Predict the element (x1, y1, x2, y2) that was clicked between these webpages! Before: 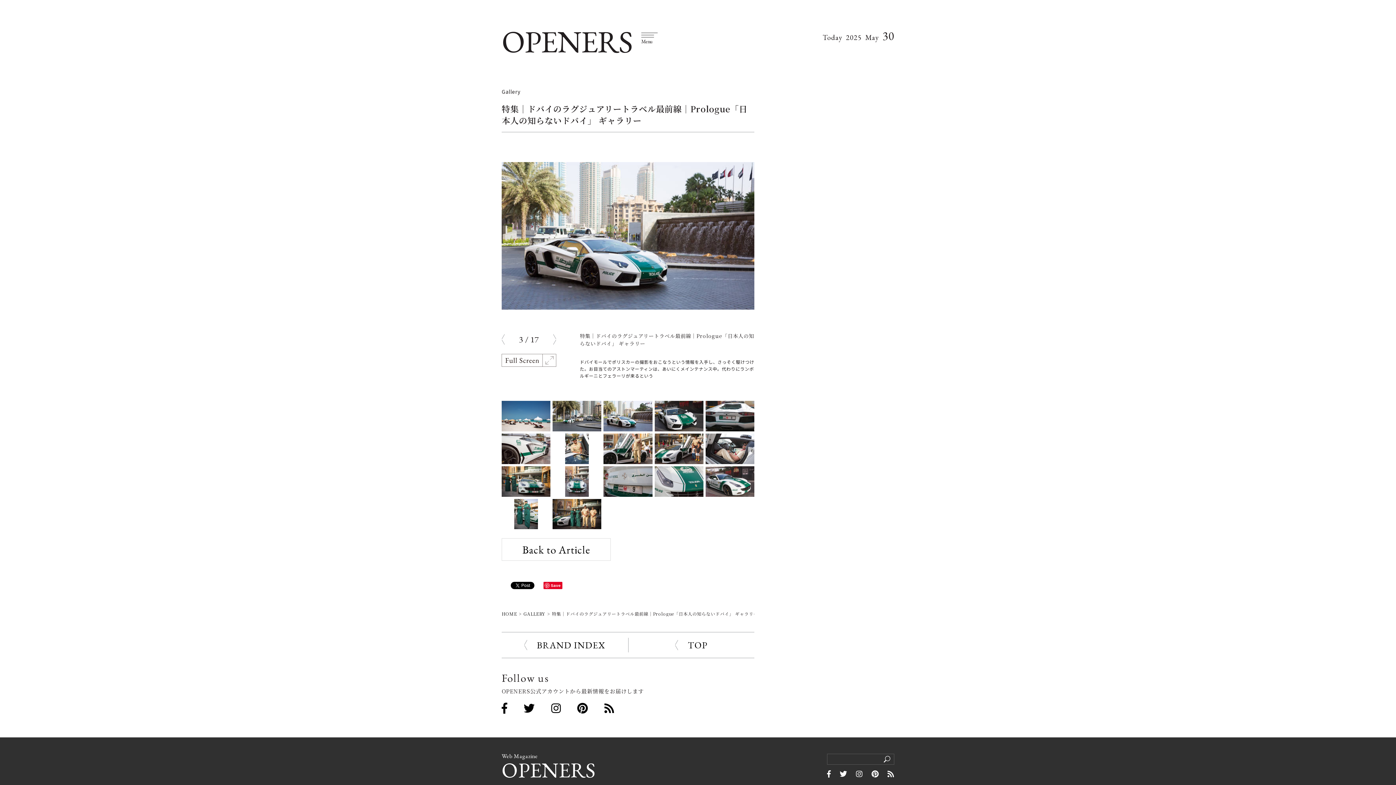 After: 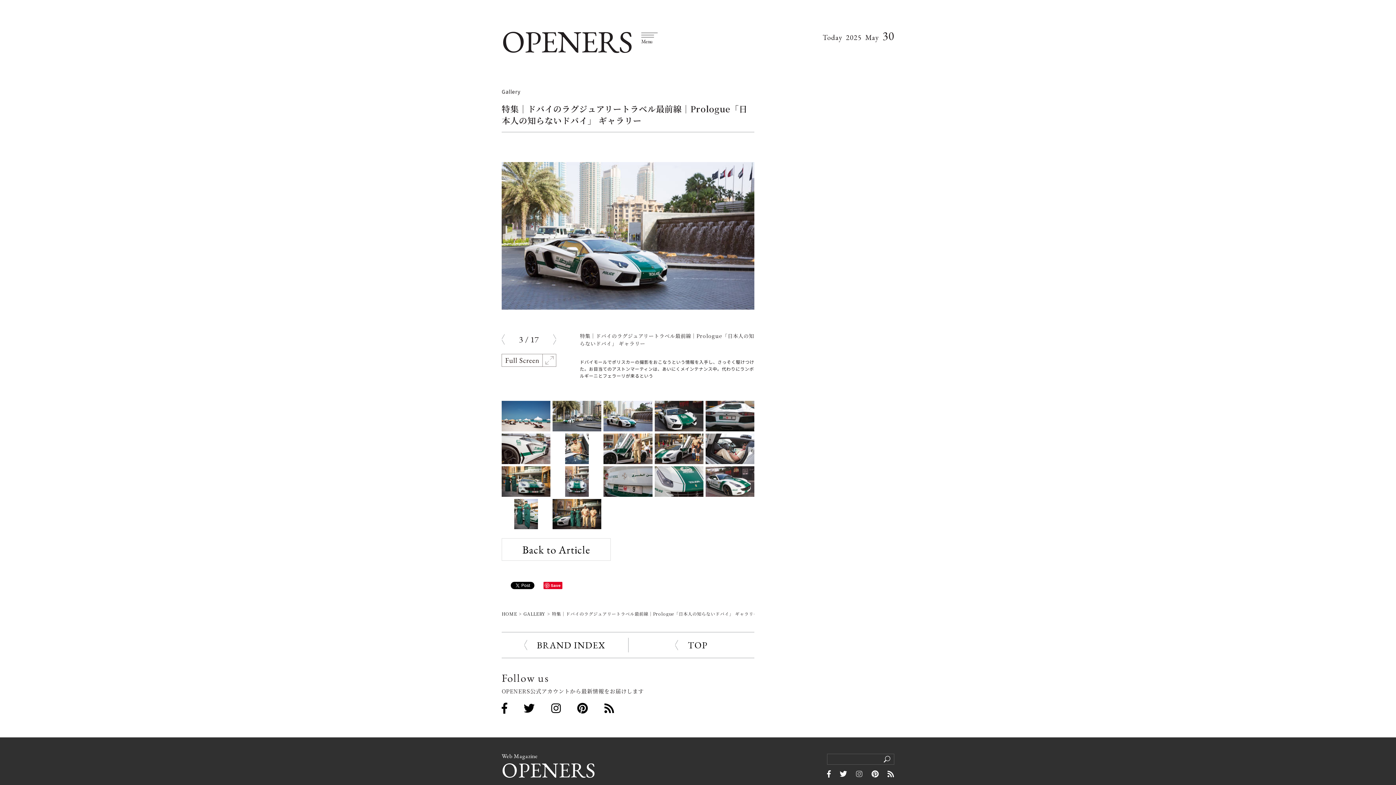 Action: bbox: (856, 770, 863, 778)